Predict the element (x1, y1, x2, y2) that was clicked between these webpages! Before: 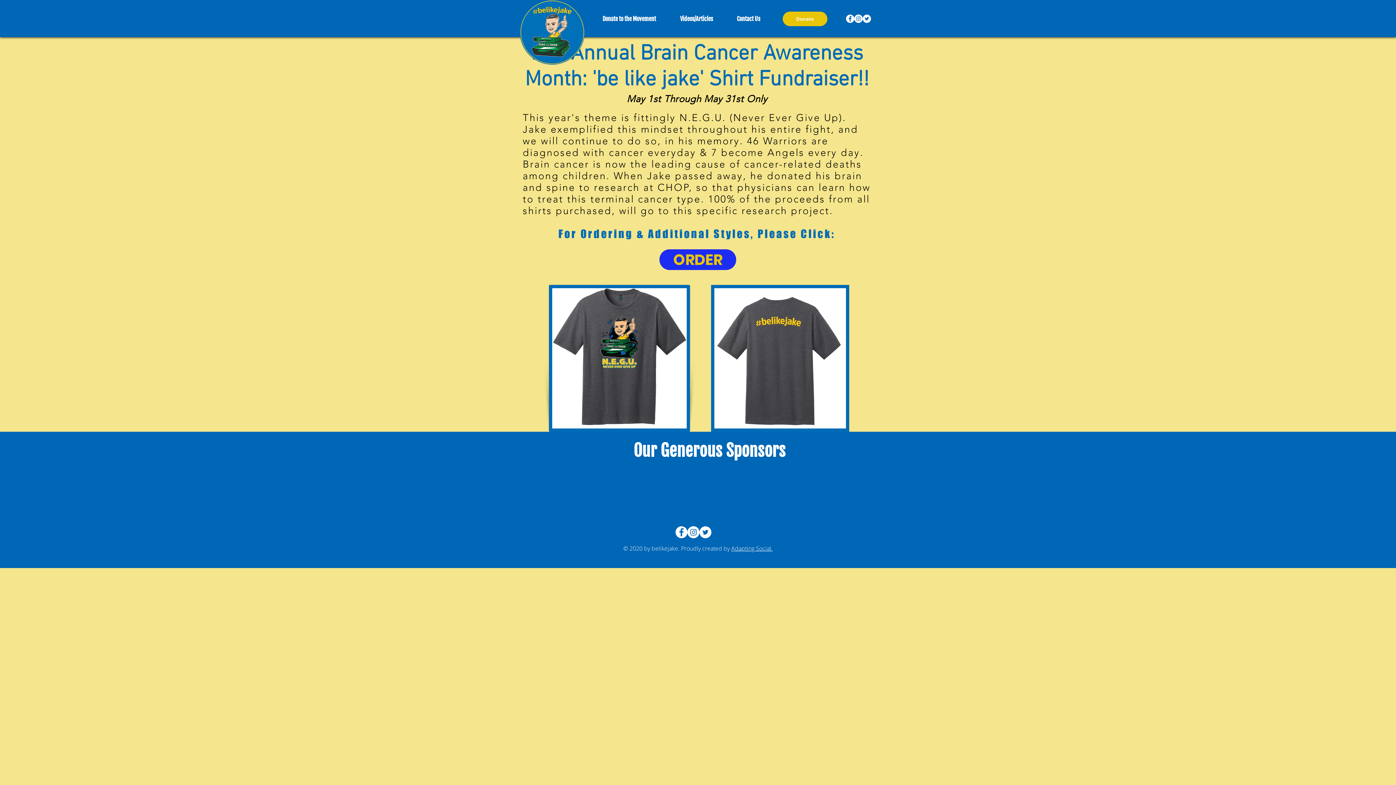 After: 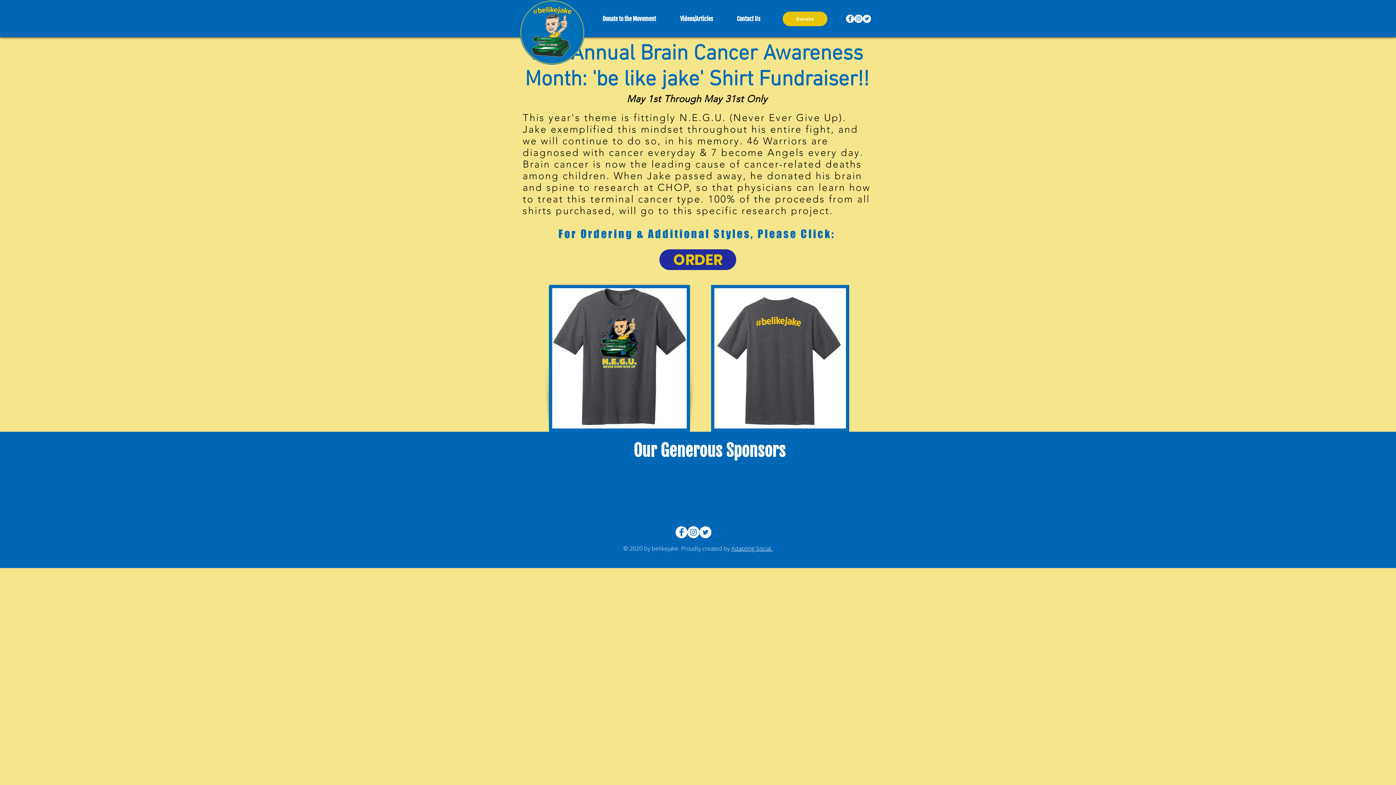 Action: label: ORDER bbox: (659, 249, 736, 270)